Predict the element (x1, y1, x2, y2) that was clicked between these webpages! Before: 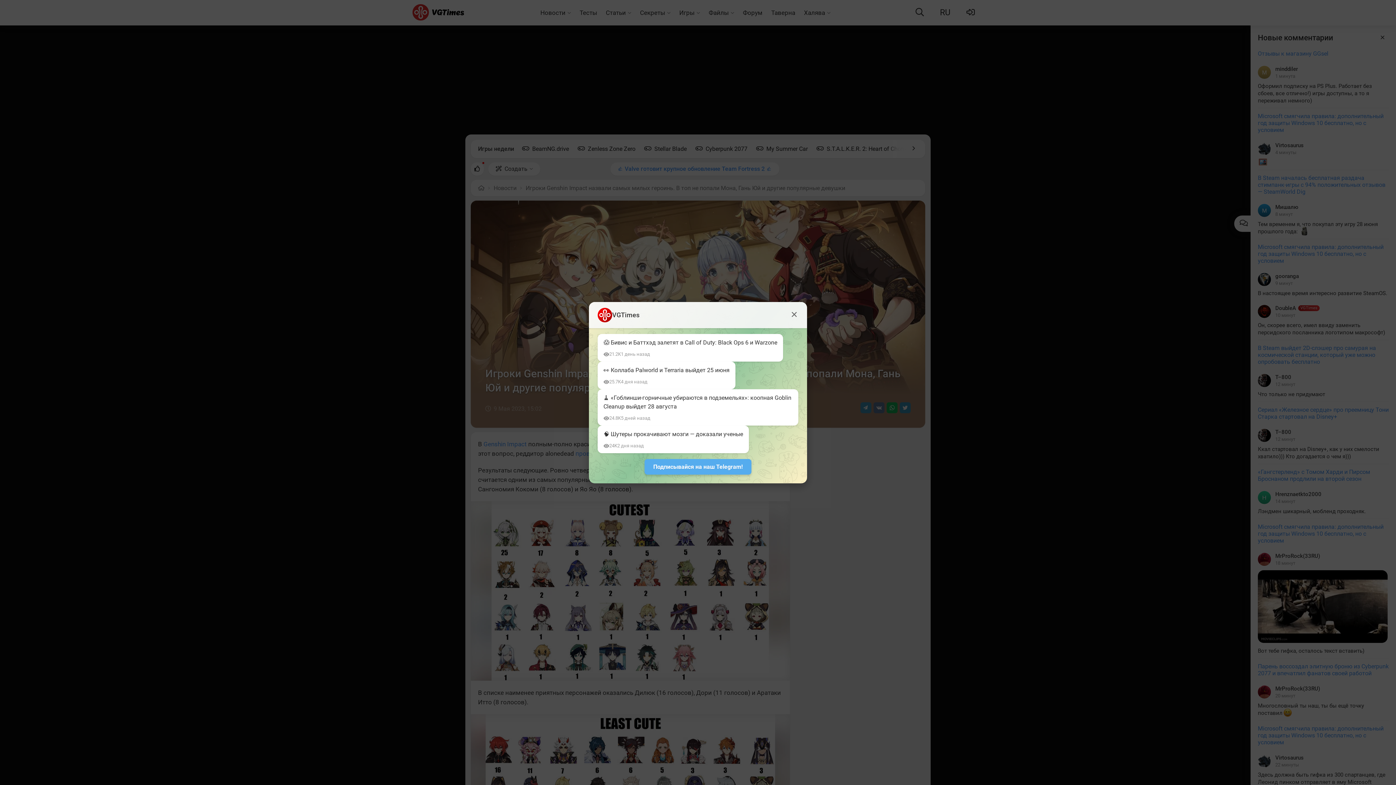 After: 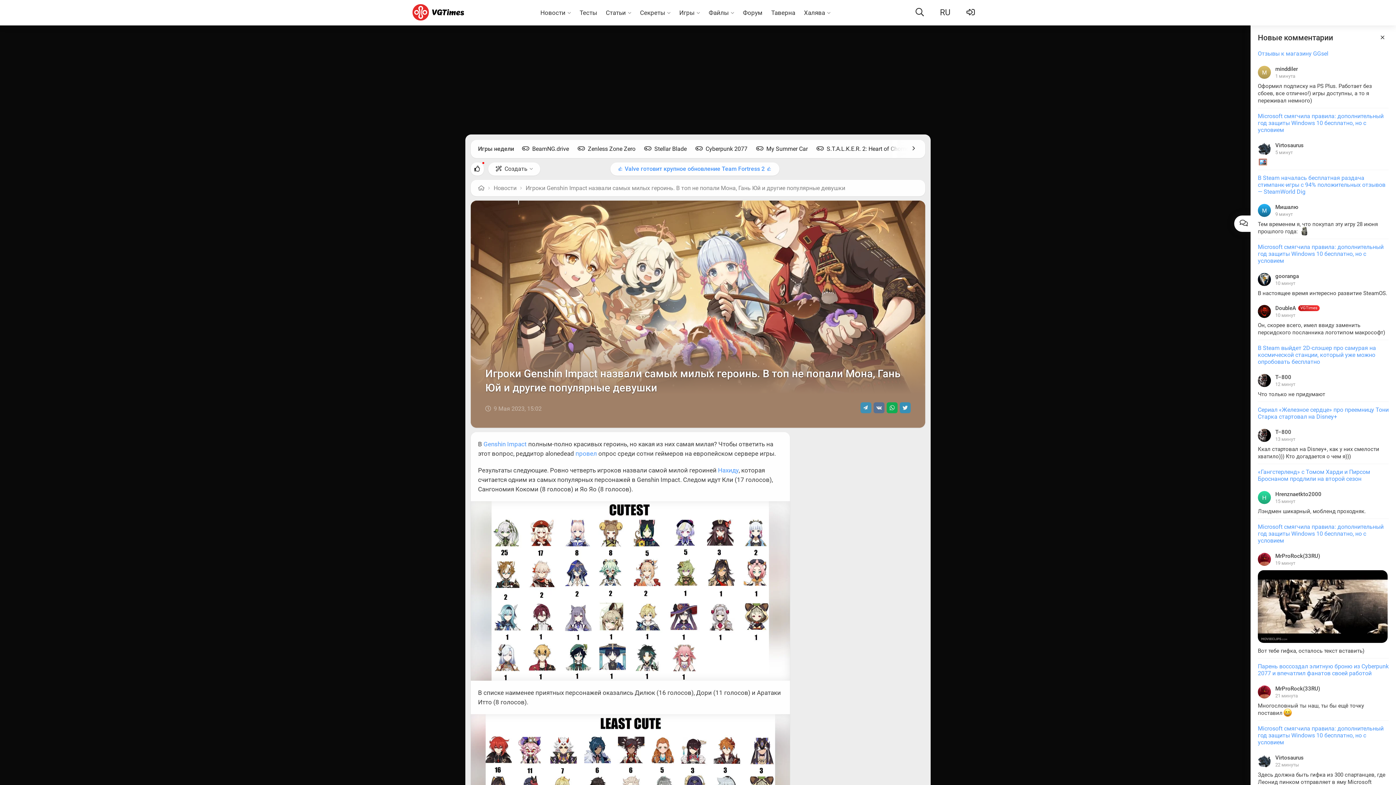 Action: bbox: (788, 308, 800, 320) label: ×